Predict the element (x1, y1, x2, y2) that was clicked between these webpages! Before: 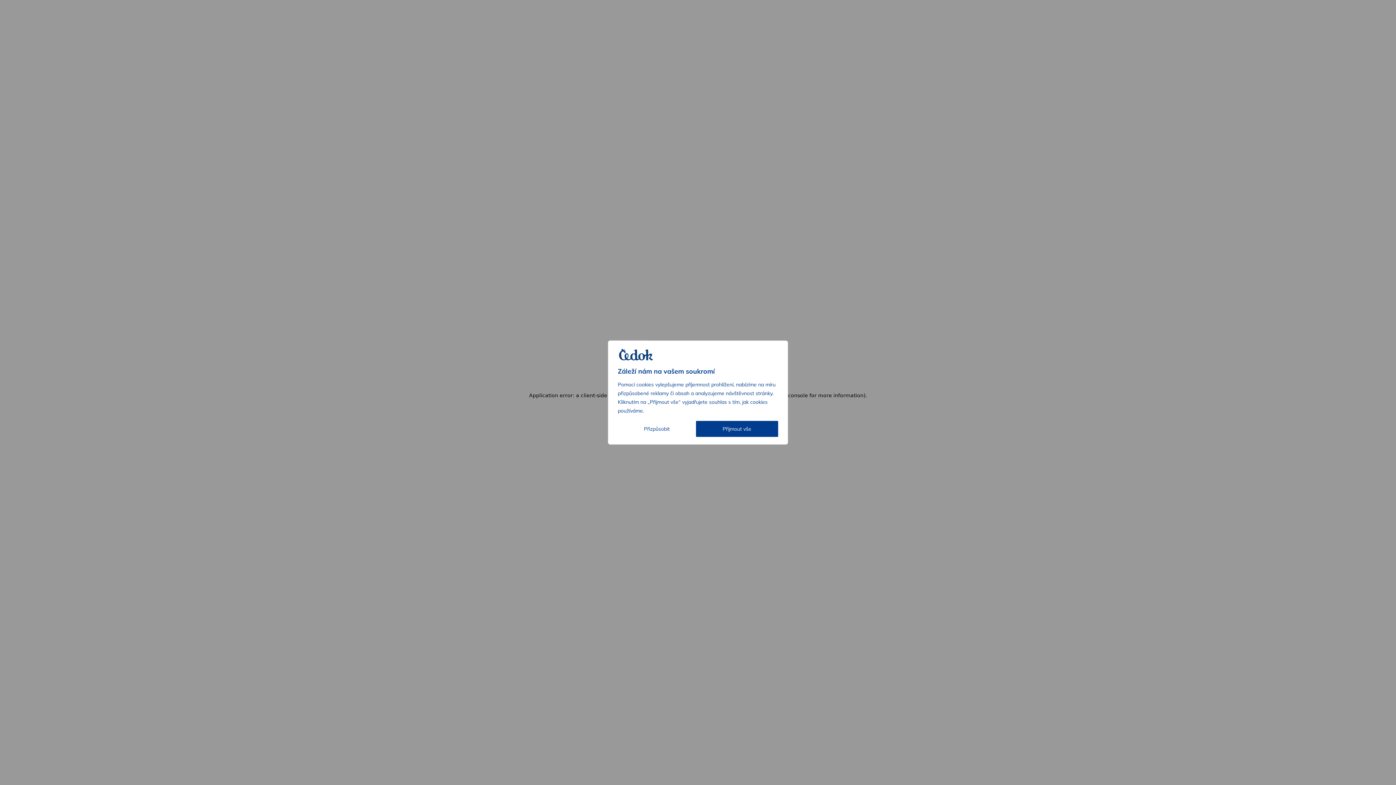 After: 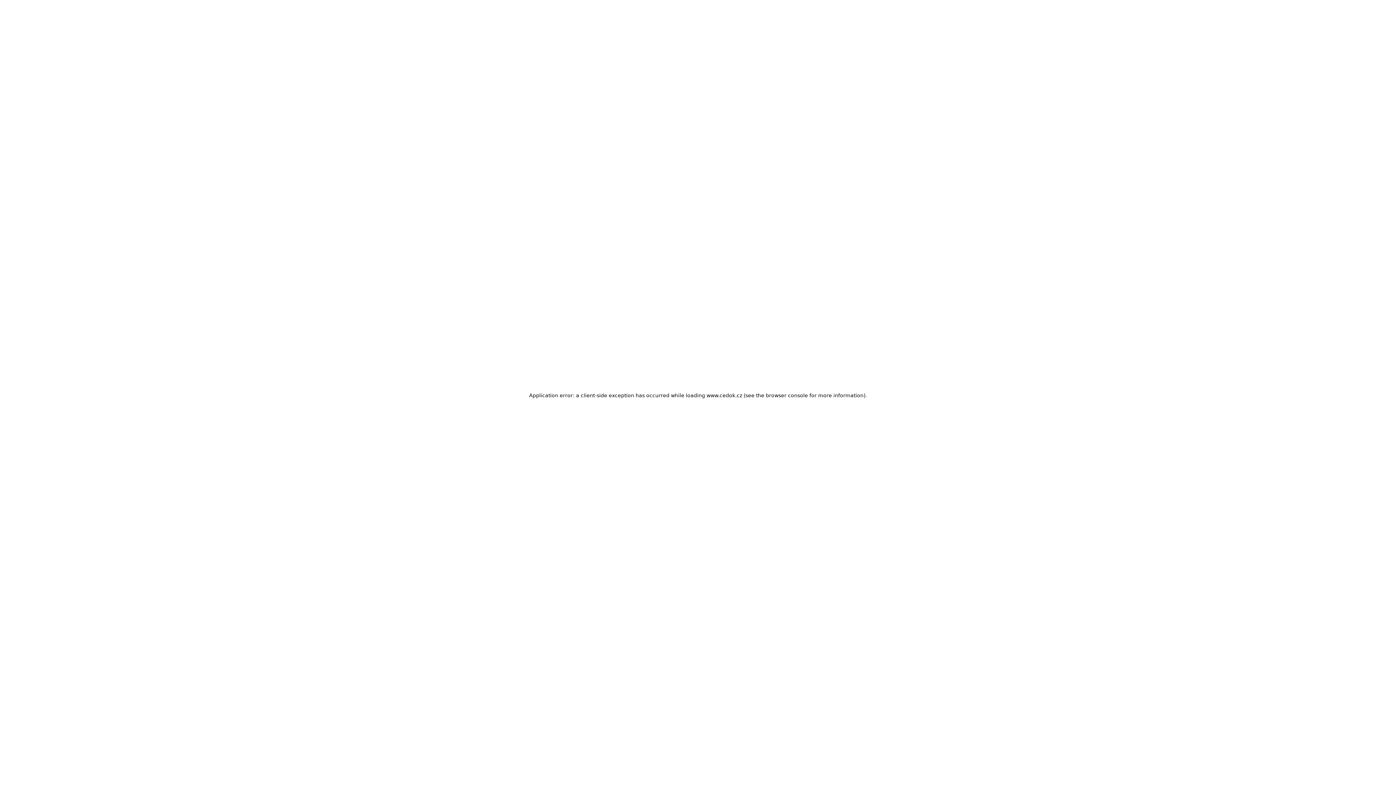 Action: bbox: (696, 421, 778, 437) label: Přijmout vše